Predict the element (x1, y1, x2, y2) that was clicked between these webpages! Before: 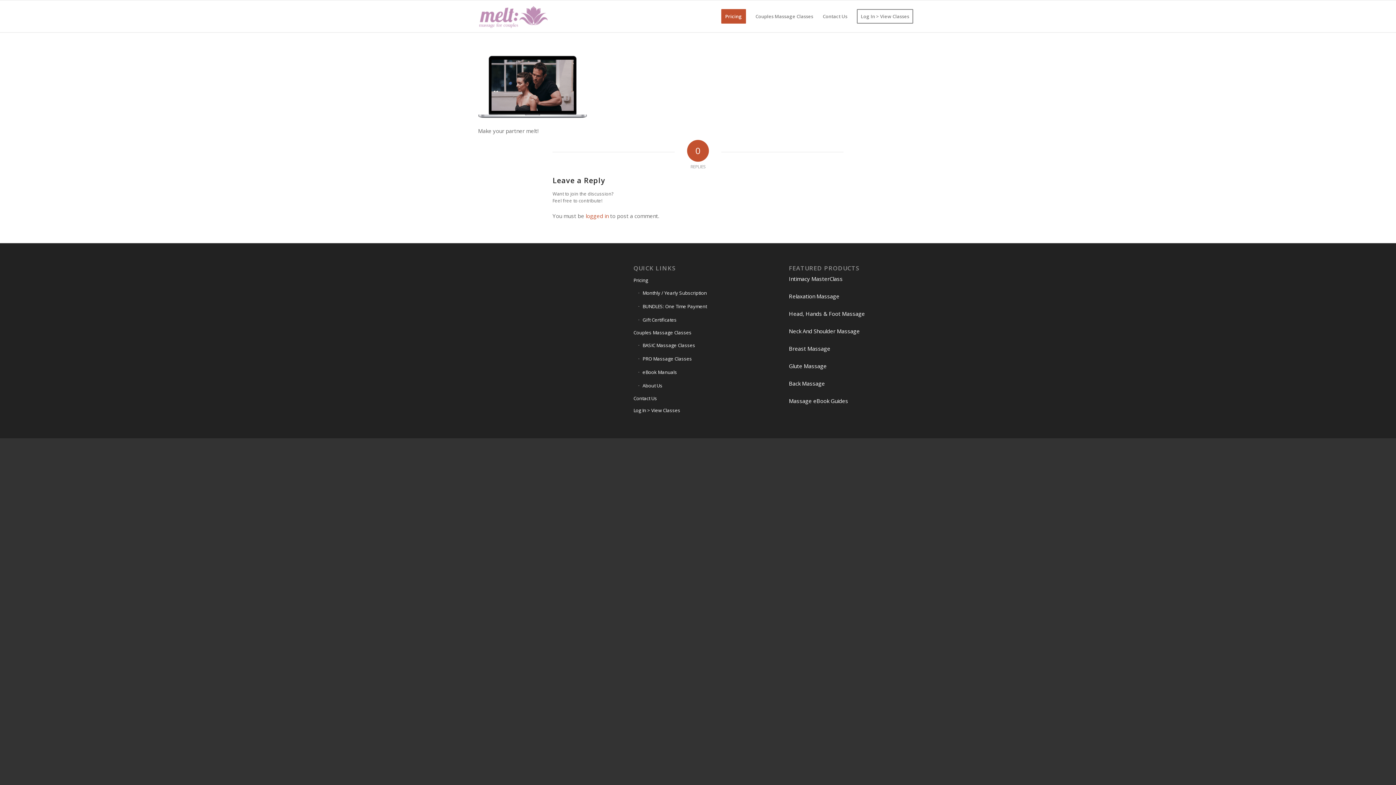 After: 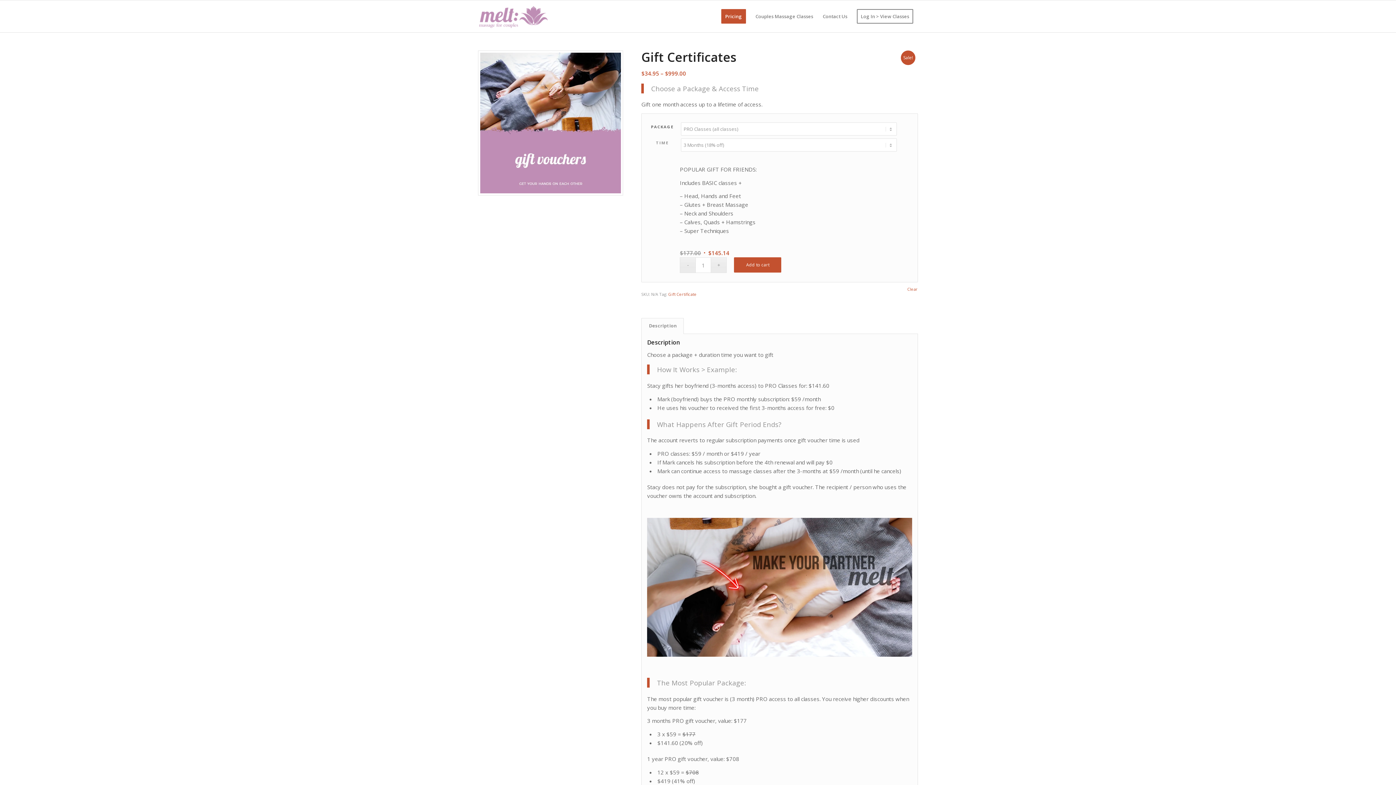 Action: label: Gift Certificates bbox: (638, 313, 762, 326)